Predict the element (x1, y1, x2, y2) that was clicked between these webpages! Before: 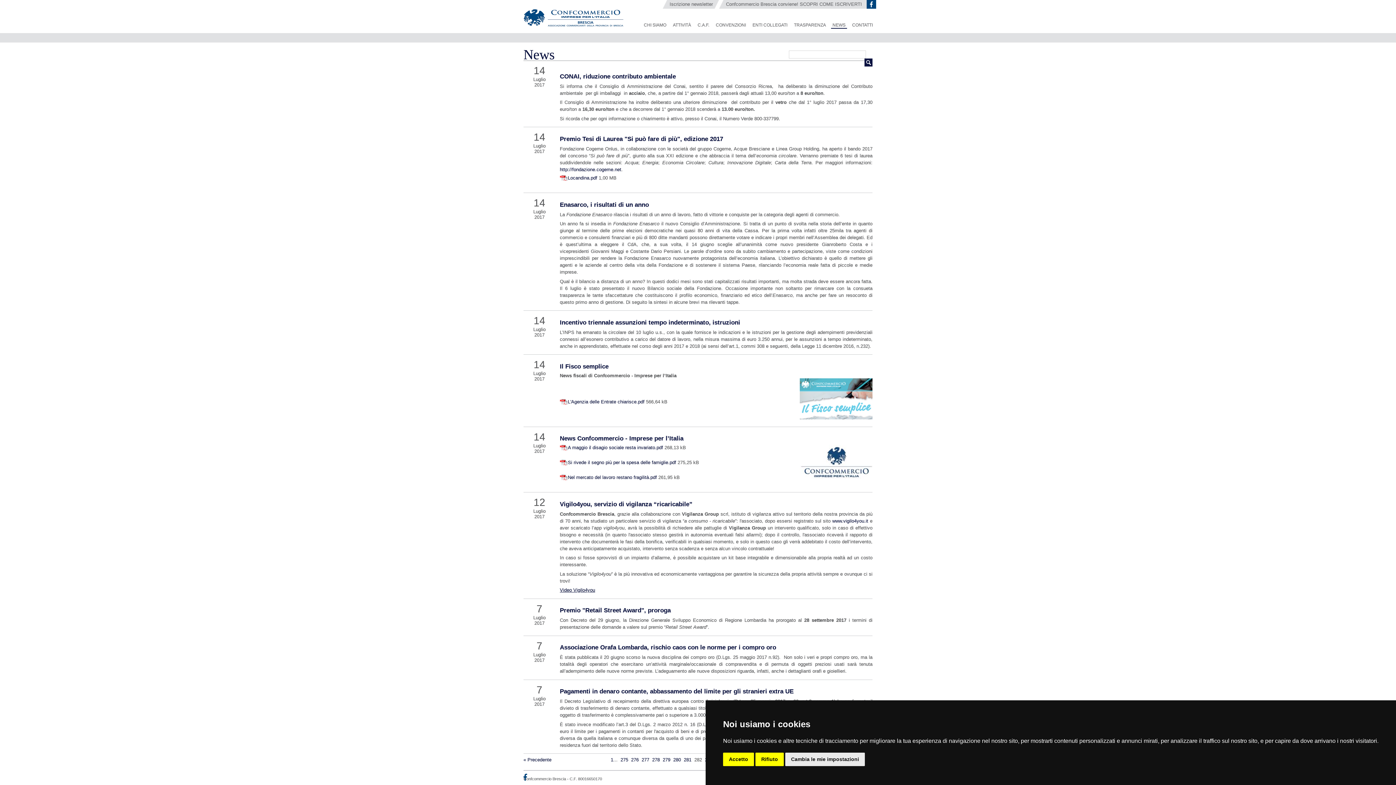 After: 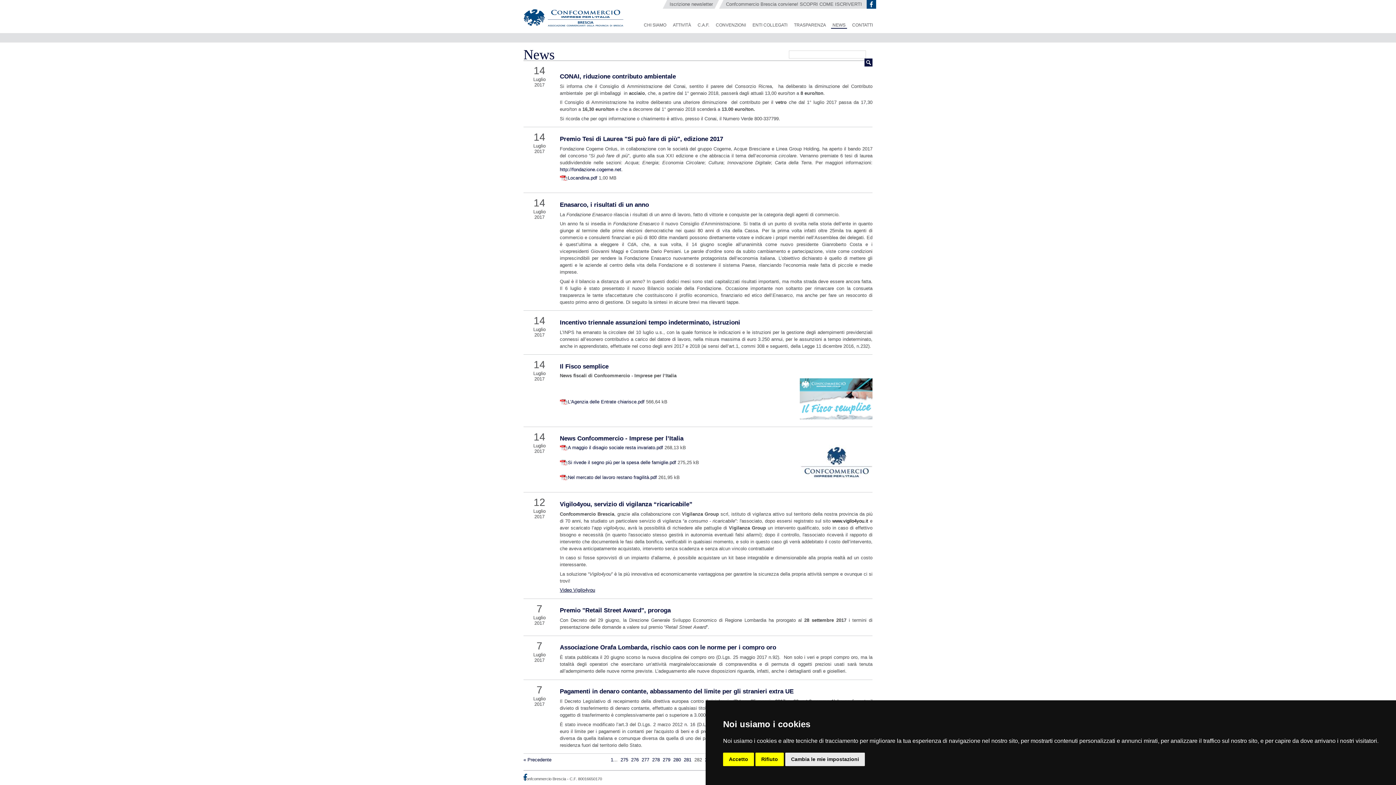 Action: bbox: (832, 518, 868, 523) label: www.vigilo4you.it